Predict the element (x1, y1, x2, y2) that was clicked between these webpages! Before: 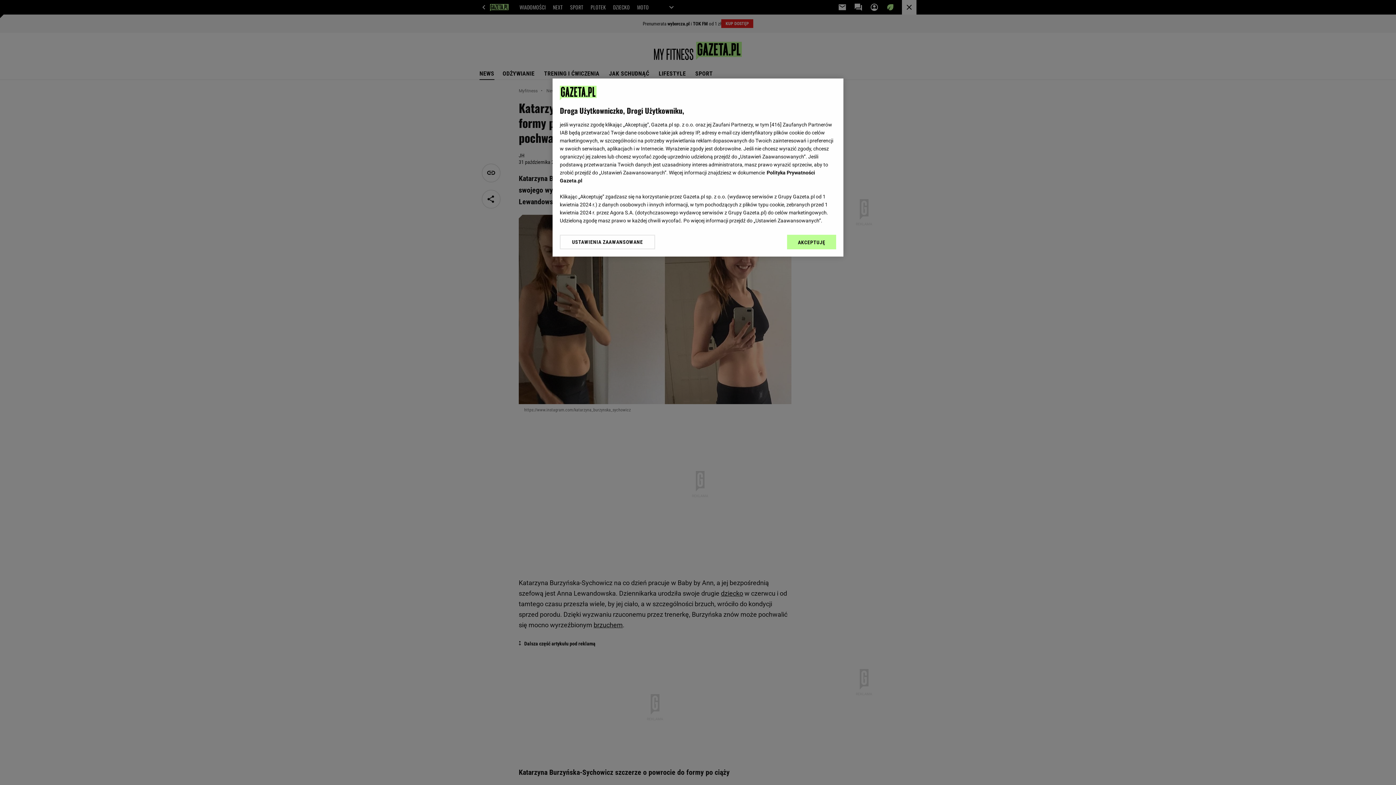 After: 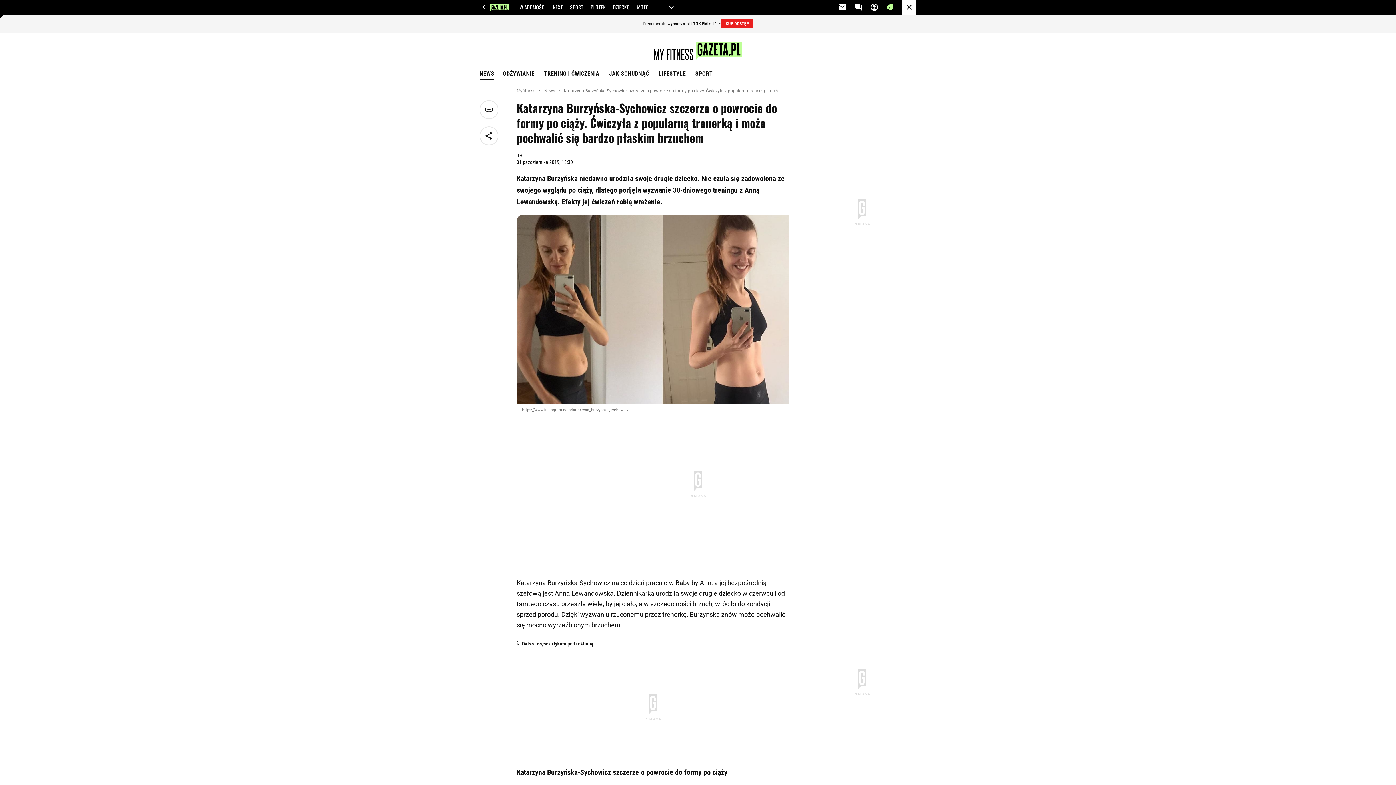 Action: bbox: (787, 234, 836, 249) label: AKCEPTUJĘ